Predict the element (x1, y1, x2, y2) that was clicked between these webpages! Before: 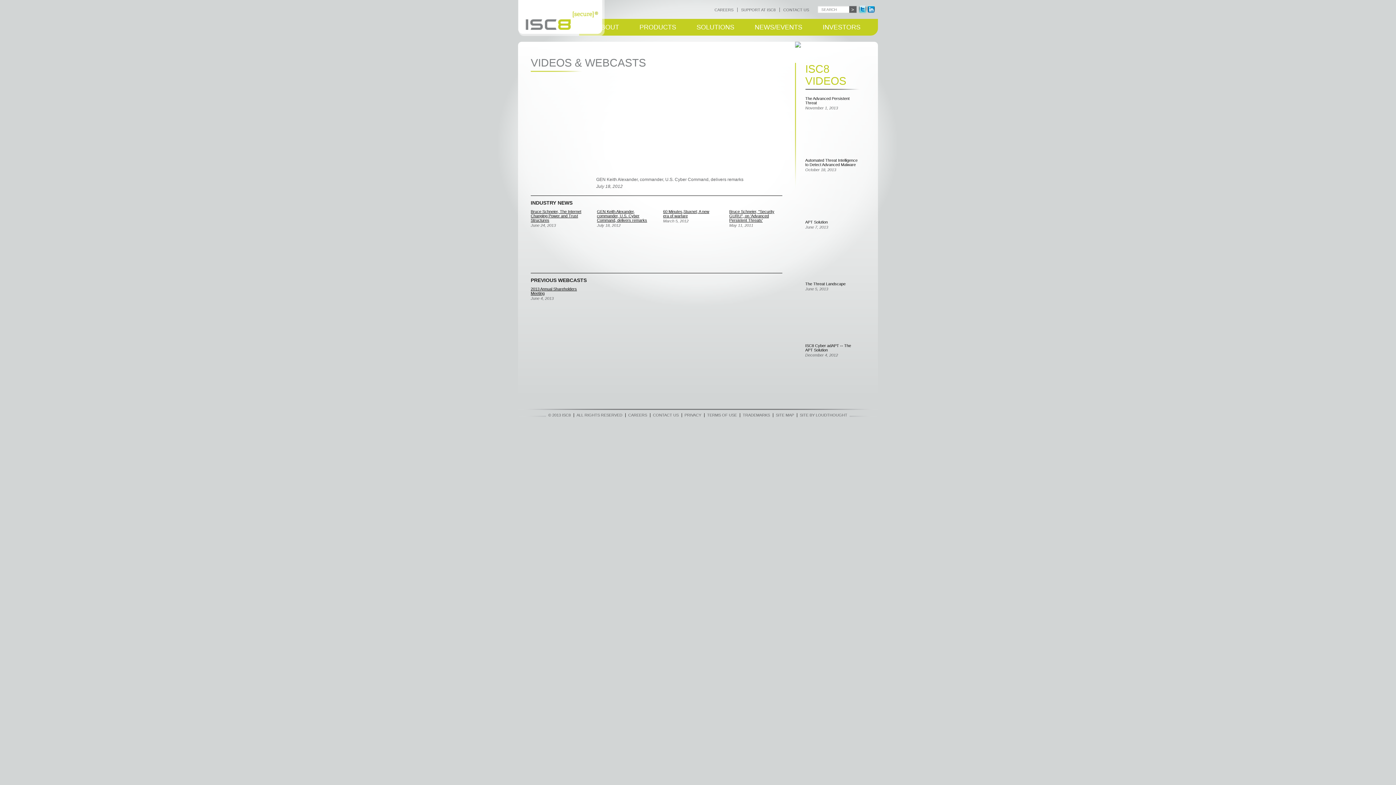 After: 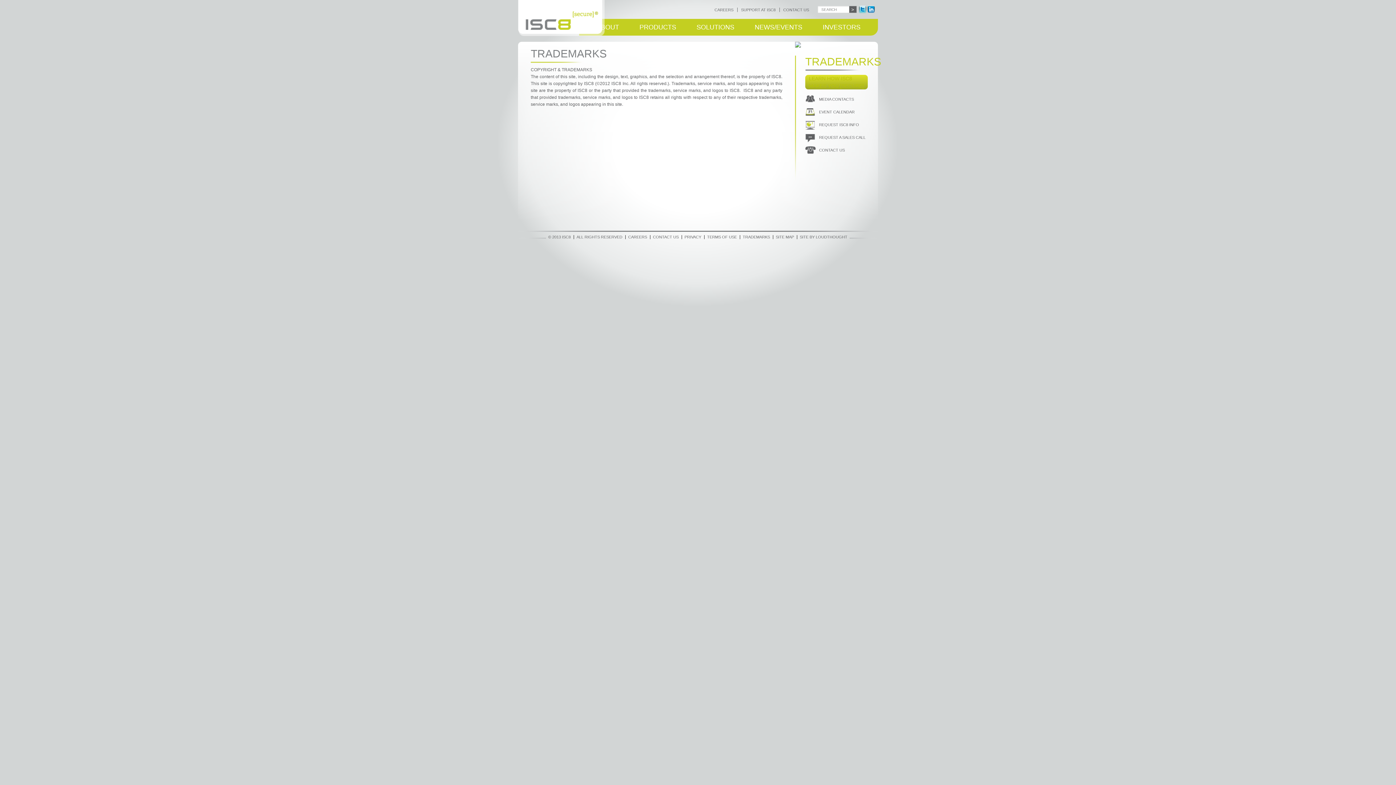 Action: bbox: (742, 413, 770, 417) label: TRADEMARKS